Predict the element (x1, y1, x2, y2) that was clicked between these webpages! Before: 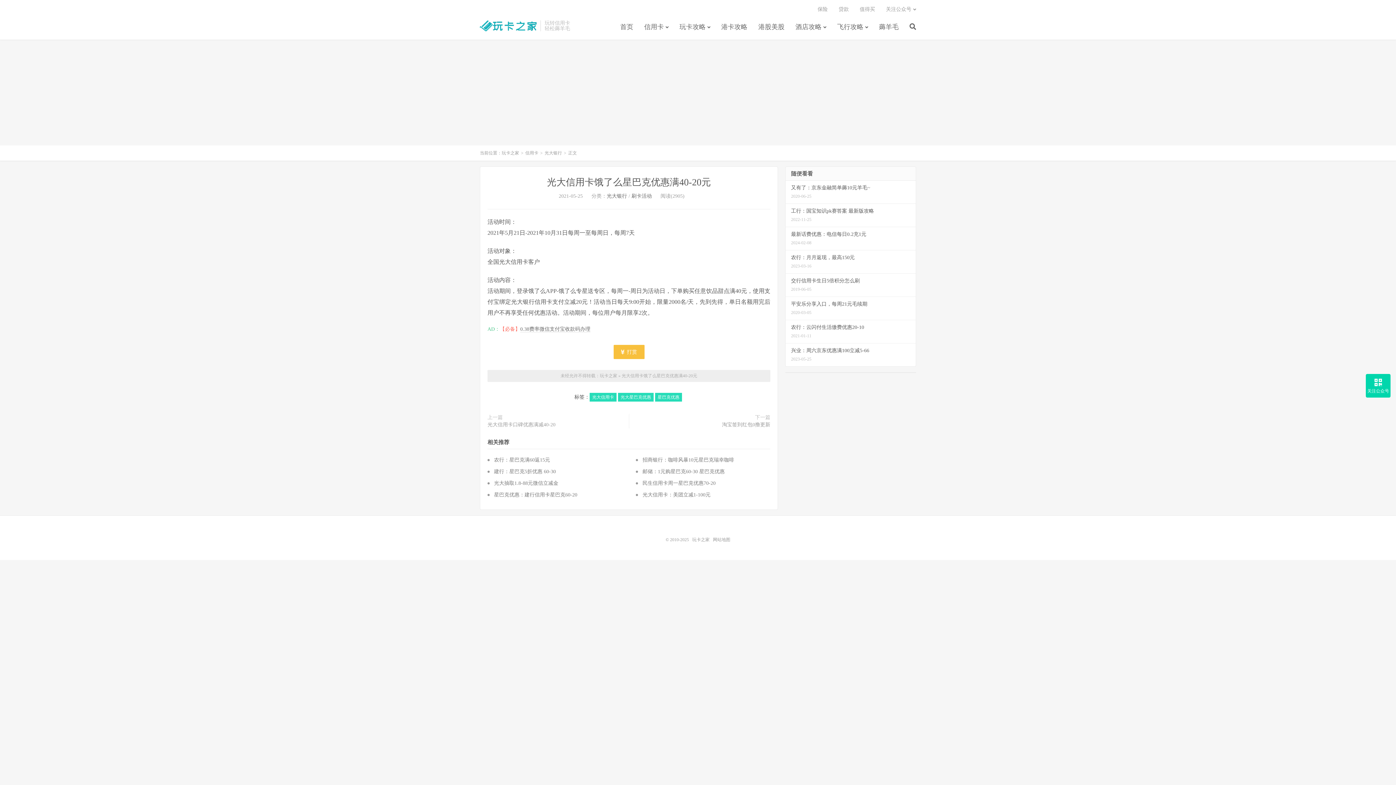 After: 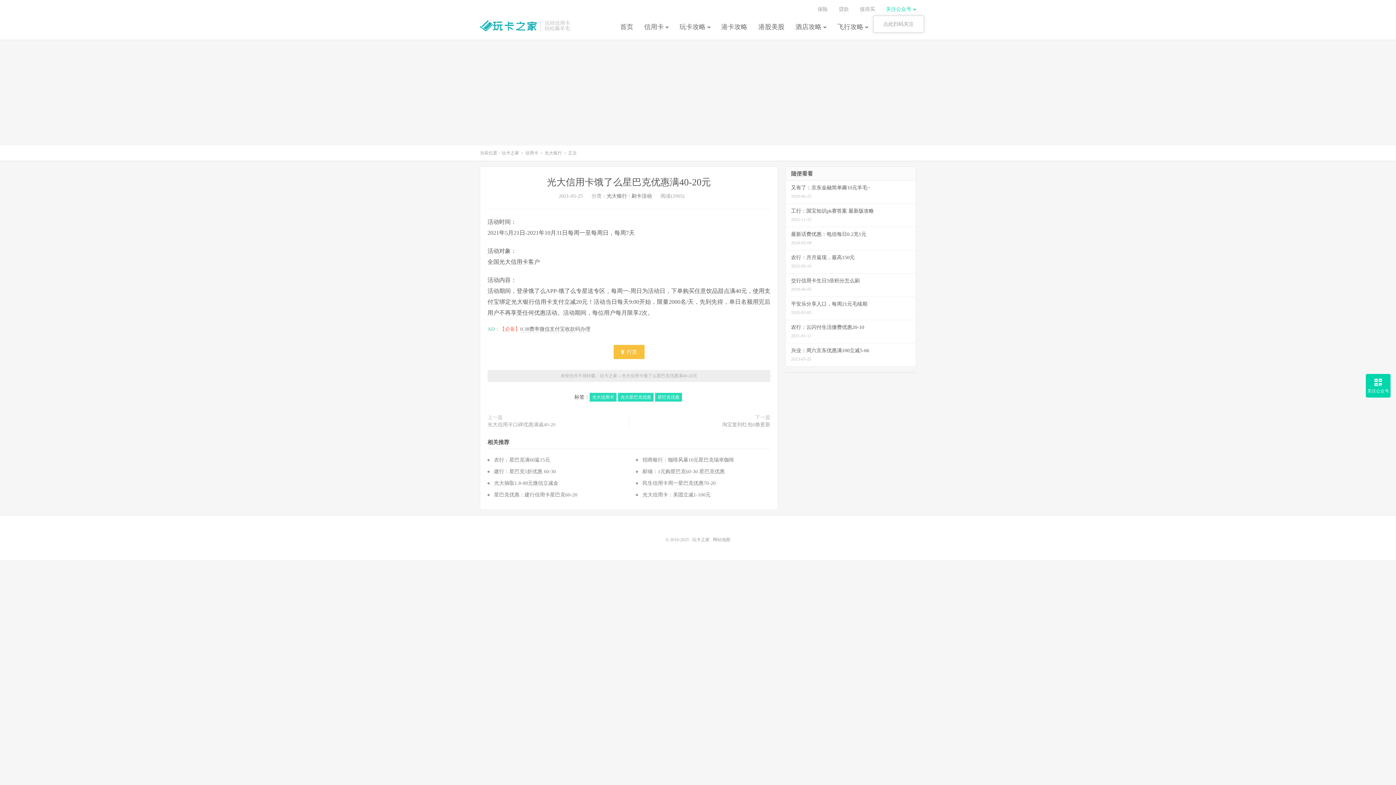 Action: bbox: (886, 3, 916, 15) label: 关注公众号